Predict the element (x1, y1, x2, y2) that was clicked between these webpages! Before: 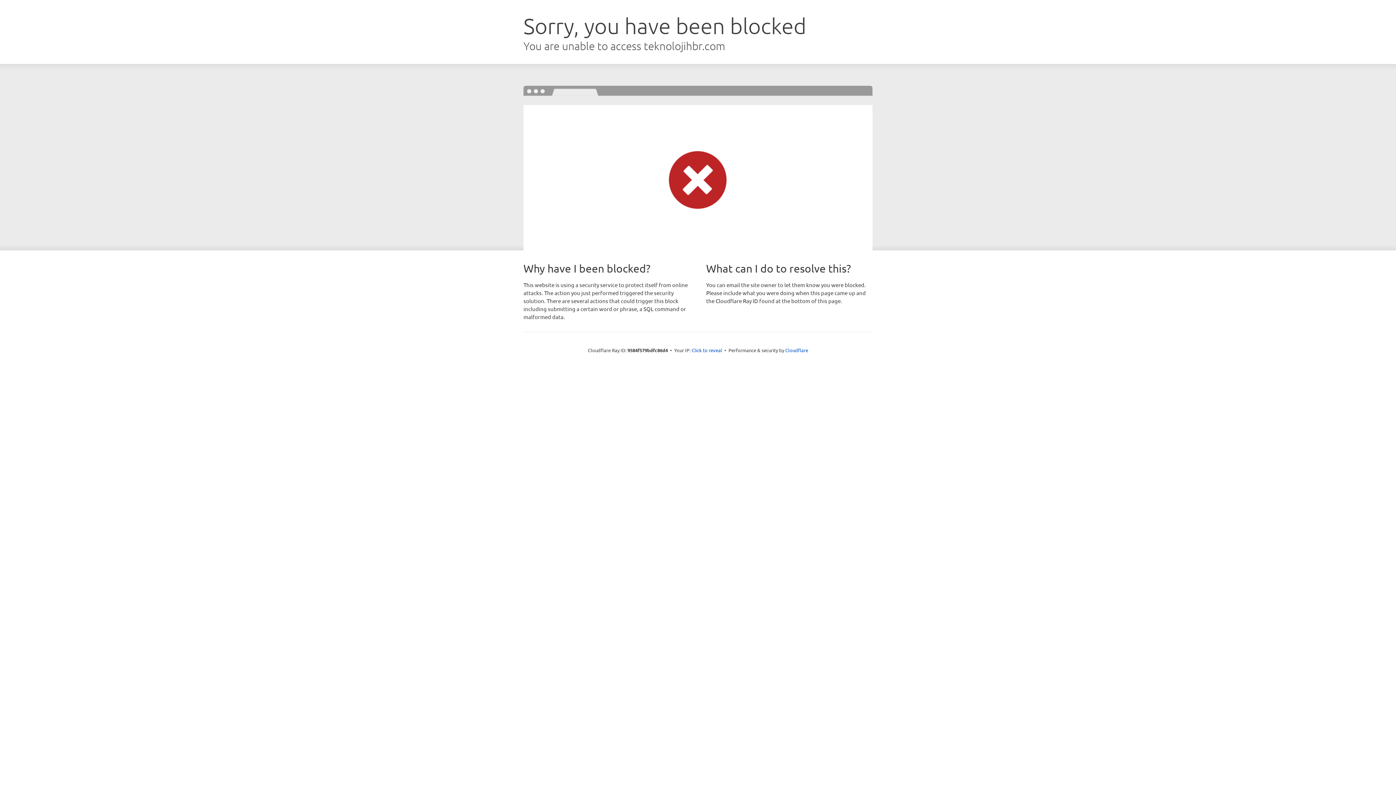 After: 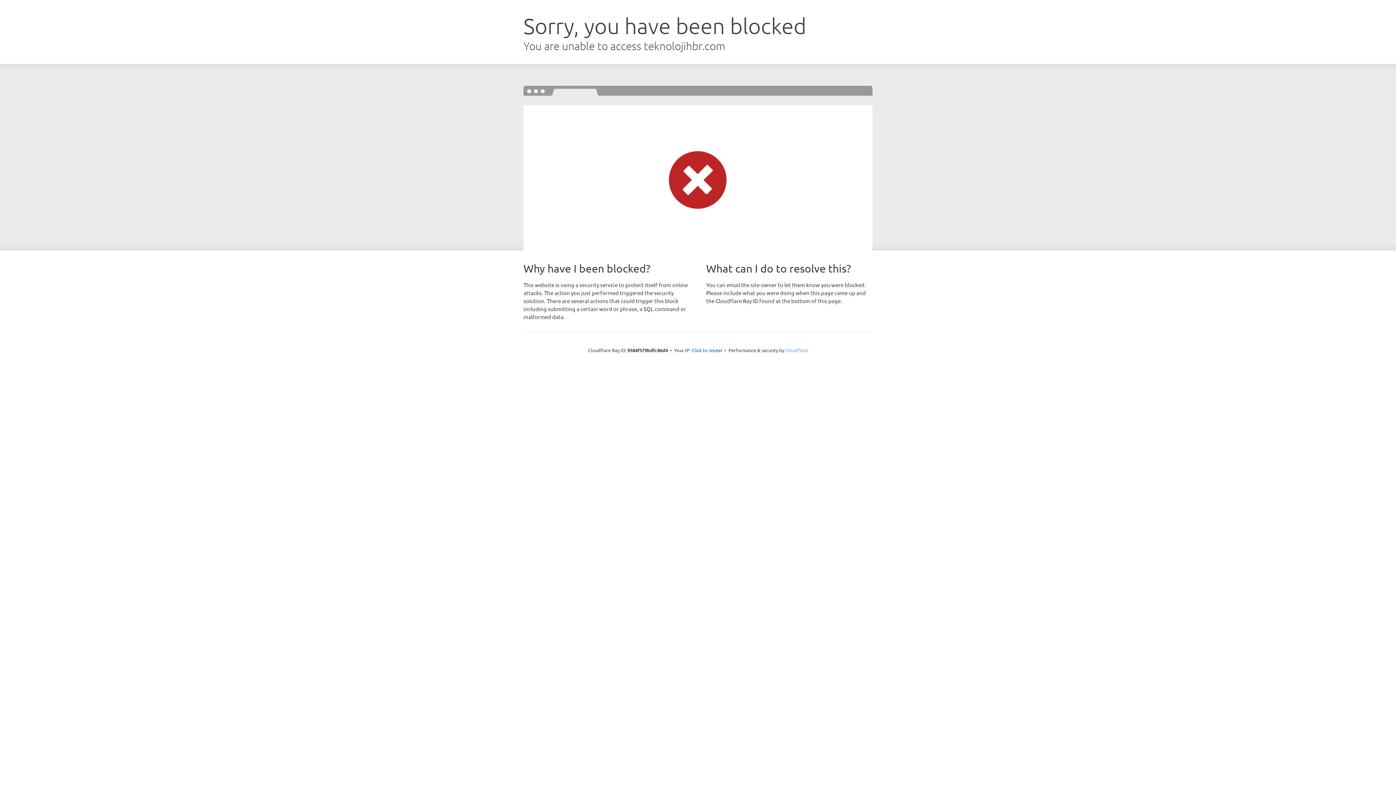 Action: bbox: (785, 347, 808, 353) label: Cloudflare